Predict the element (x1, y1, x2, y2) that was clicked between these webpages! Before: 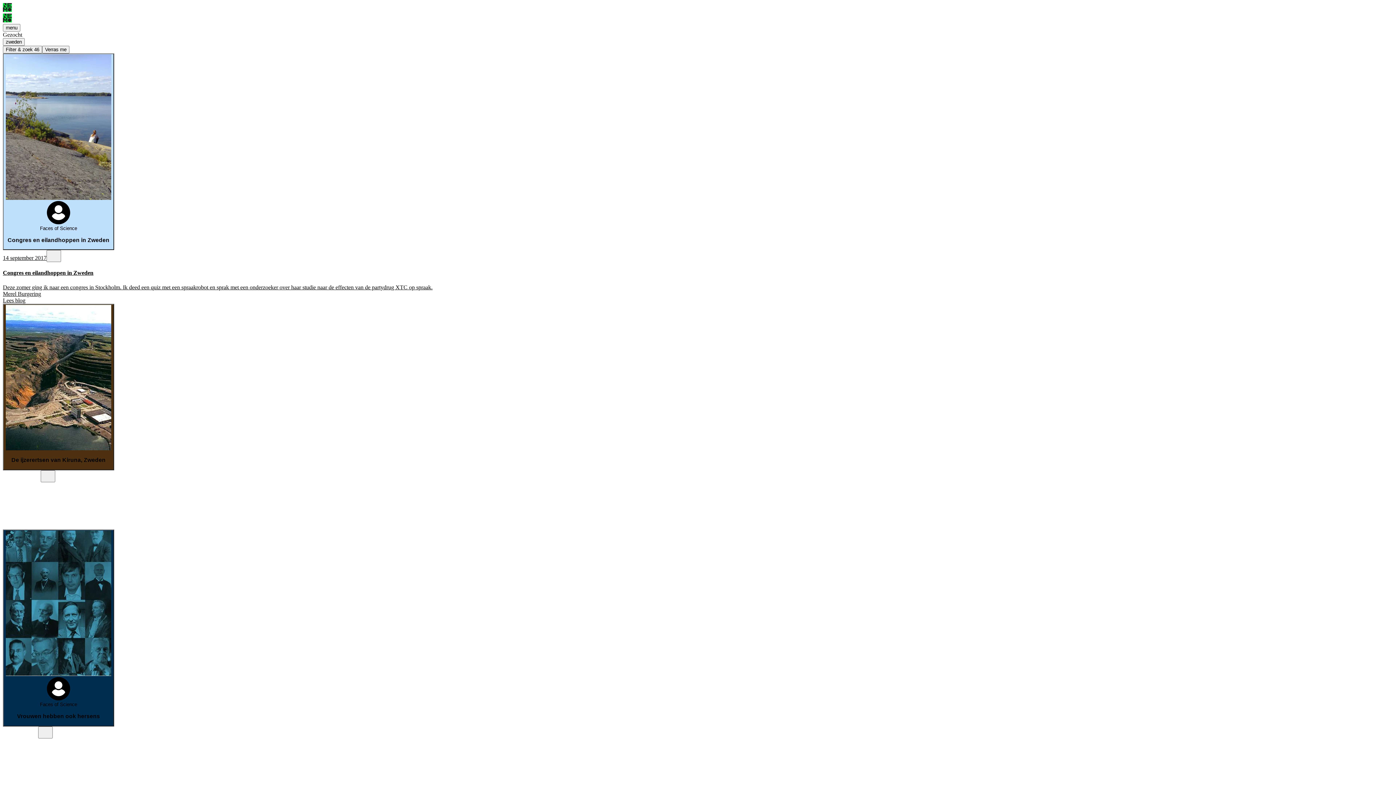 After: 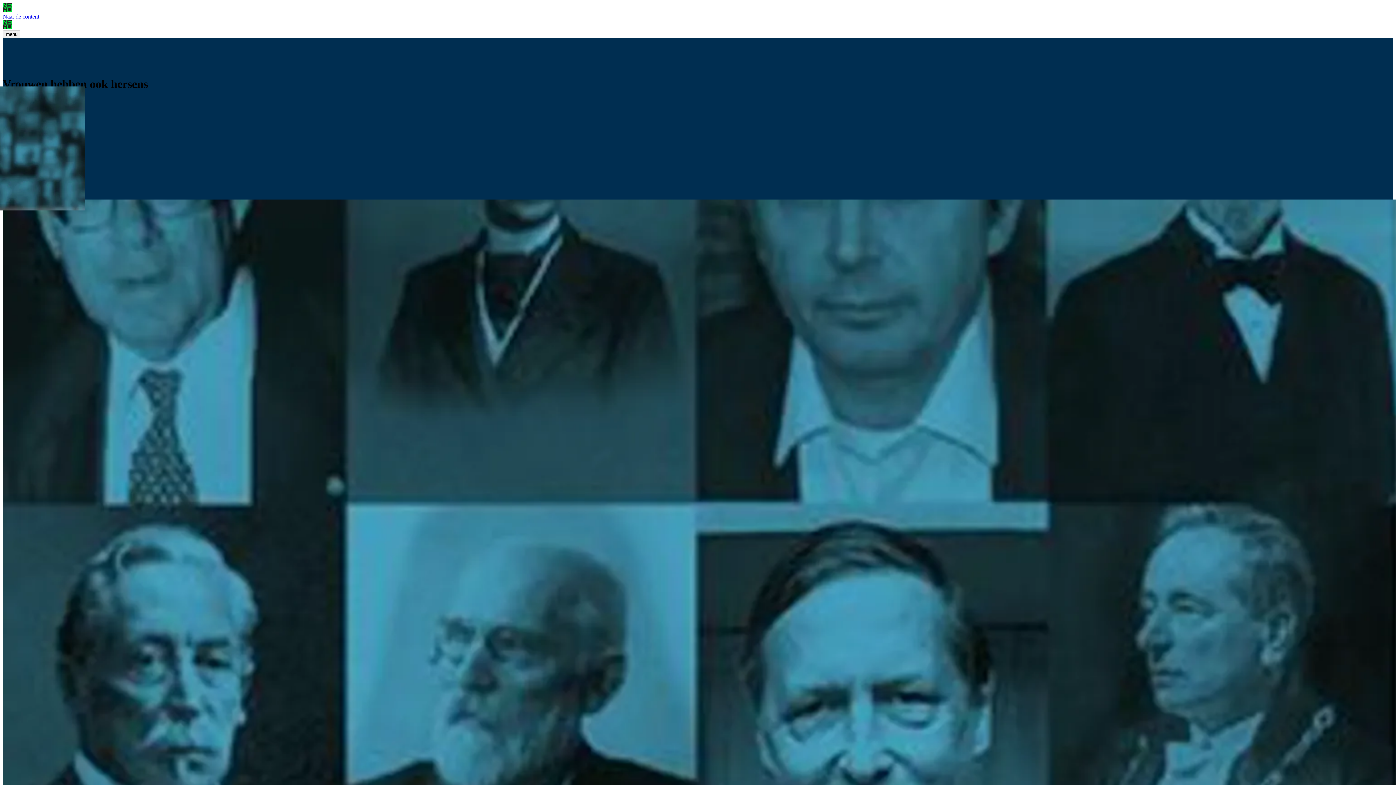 Action: label: Kaart omdraaien bbox: (38, 726, 52, 738)